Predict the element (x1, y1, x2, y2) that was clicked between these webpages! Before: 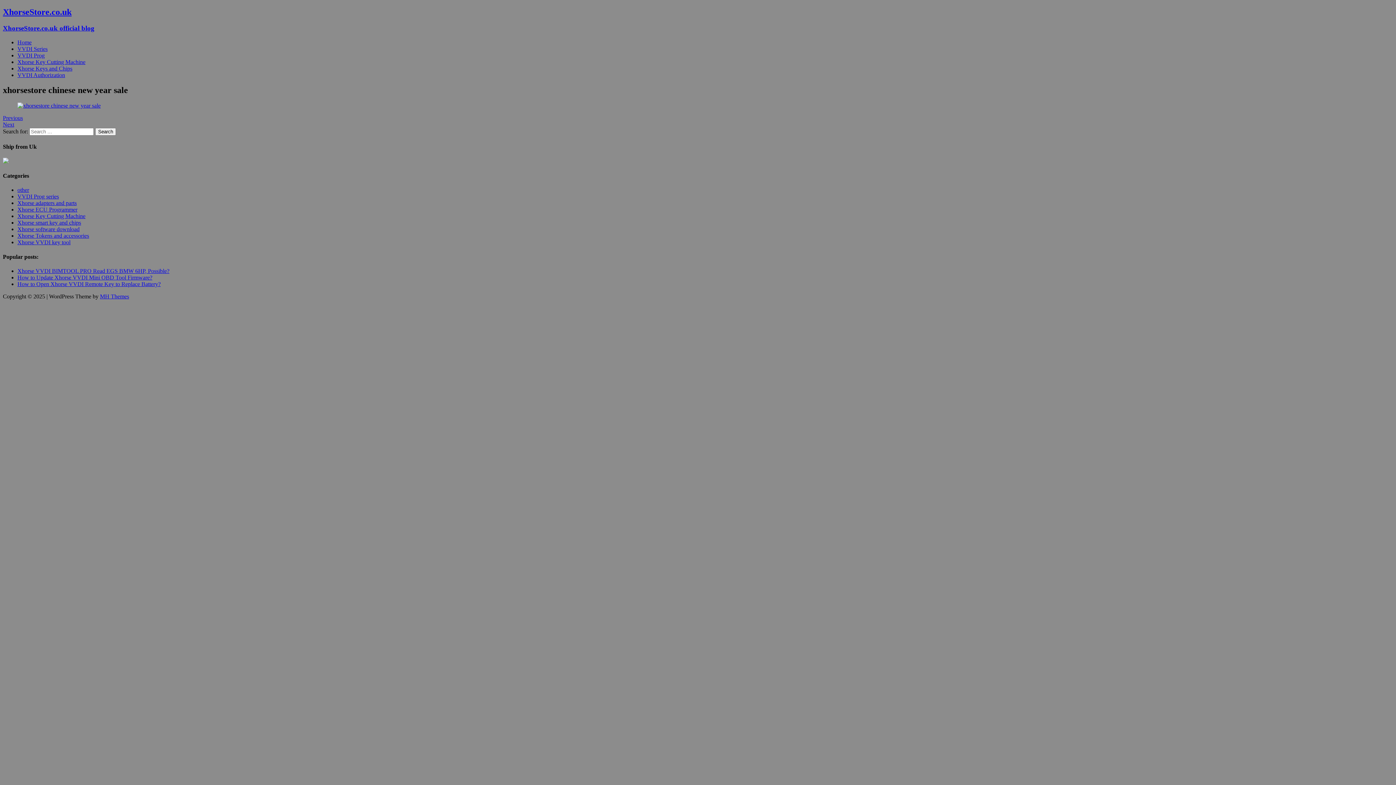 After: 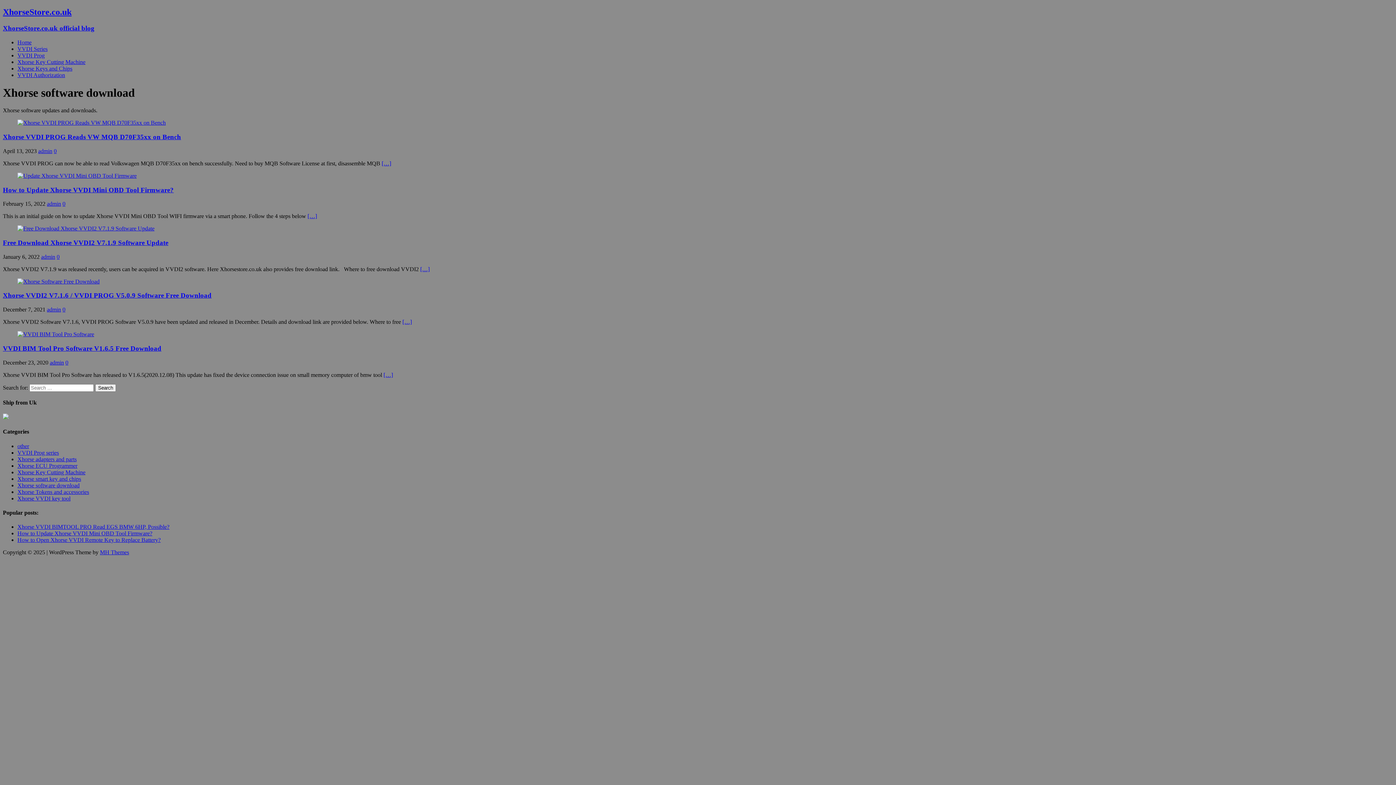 Action: label: Xhorse software download bbox: (17, 226, 79, 232)